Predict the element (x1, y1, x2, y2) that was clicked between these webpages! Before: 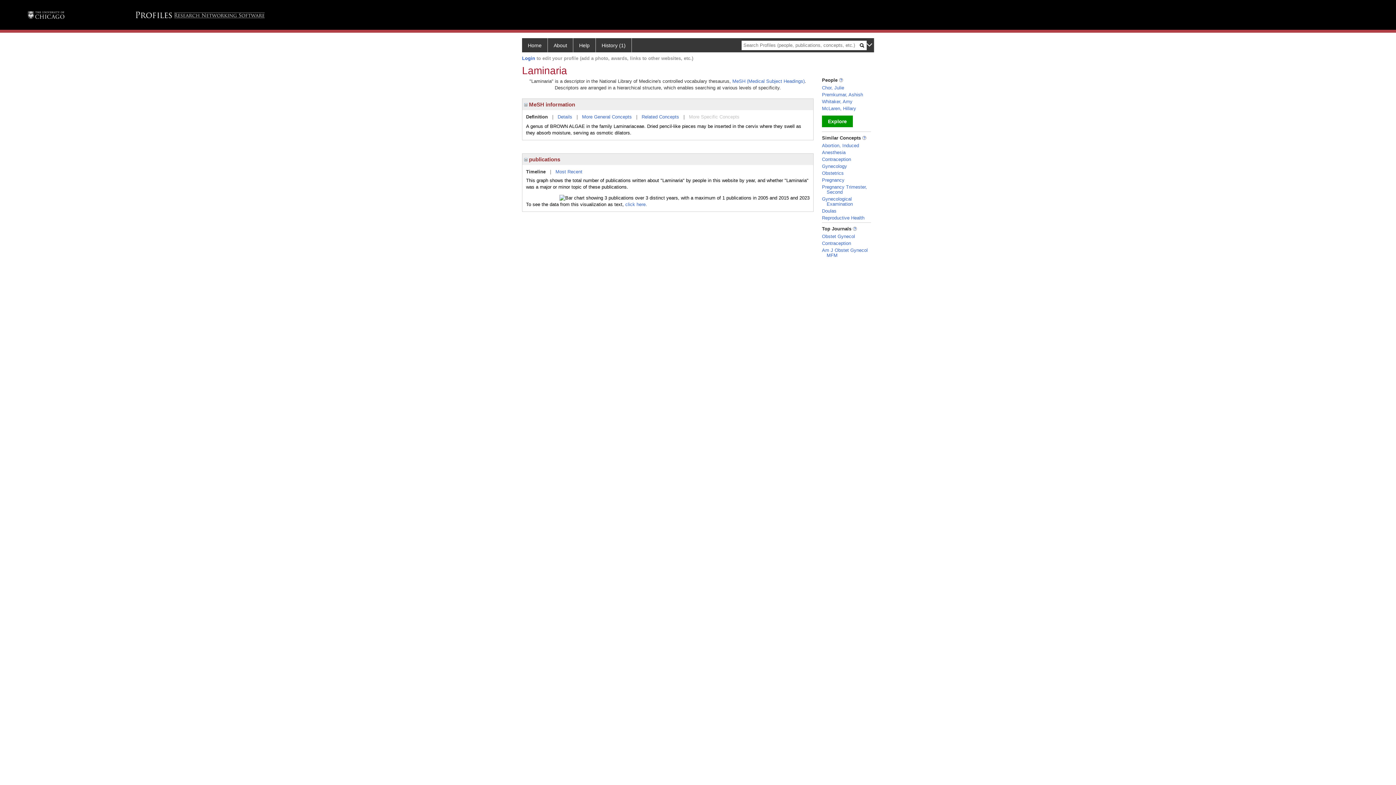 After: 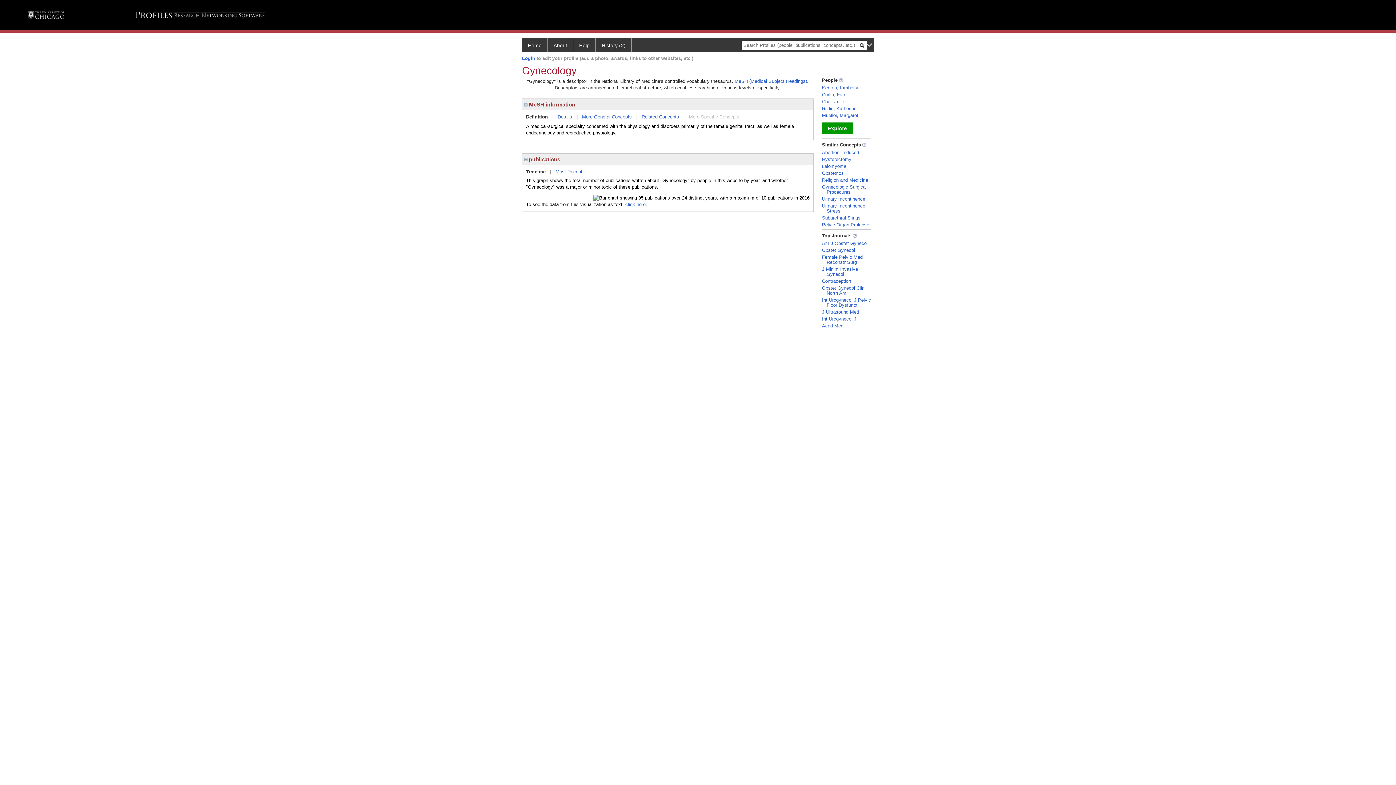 Action: bbox: (822, 163, 847, 168) label: Gynecology